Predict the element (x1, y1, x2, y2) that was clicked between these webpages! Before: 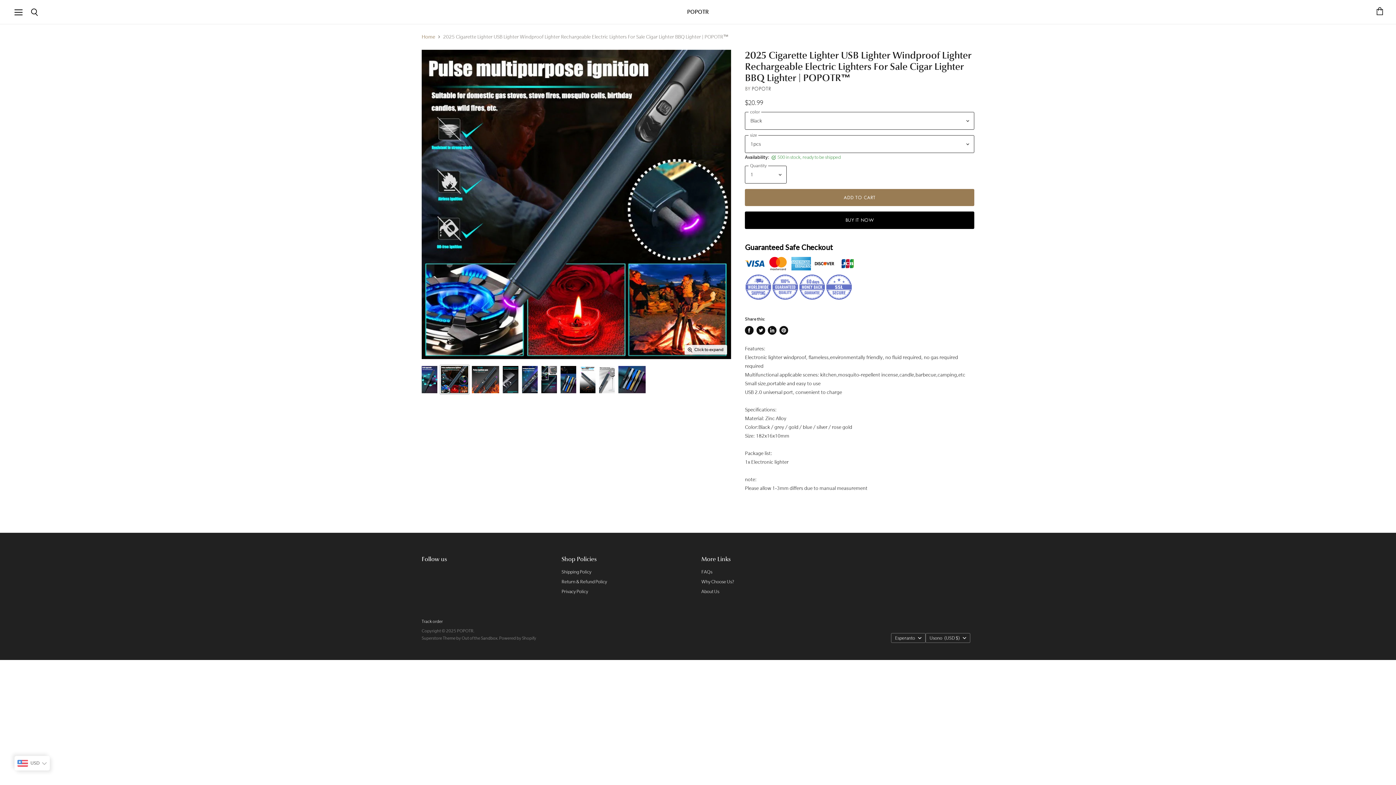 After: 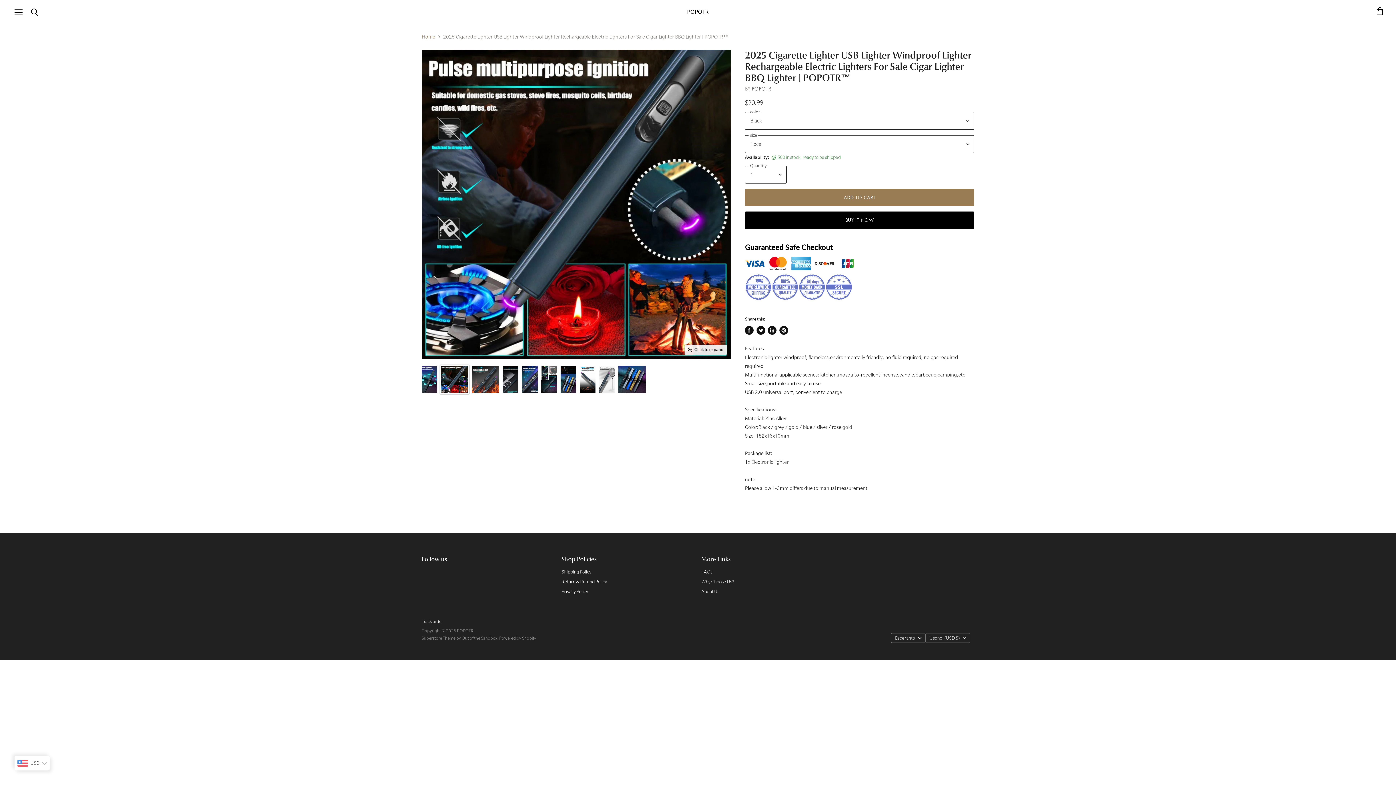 Action: label: Tweet on Twitter bbox: (756, 326, 765, 334)